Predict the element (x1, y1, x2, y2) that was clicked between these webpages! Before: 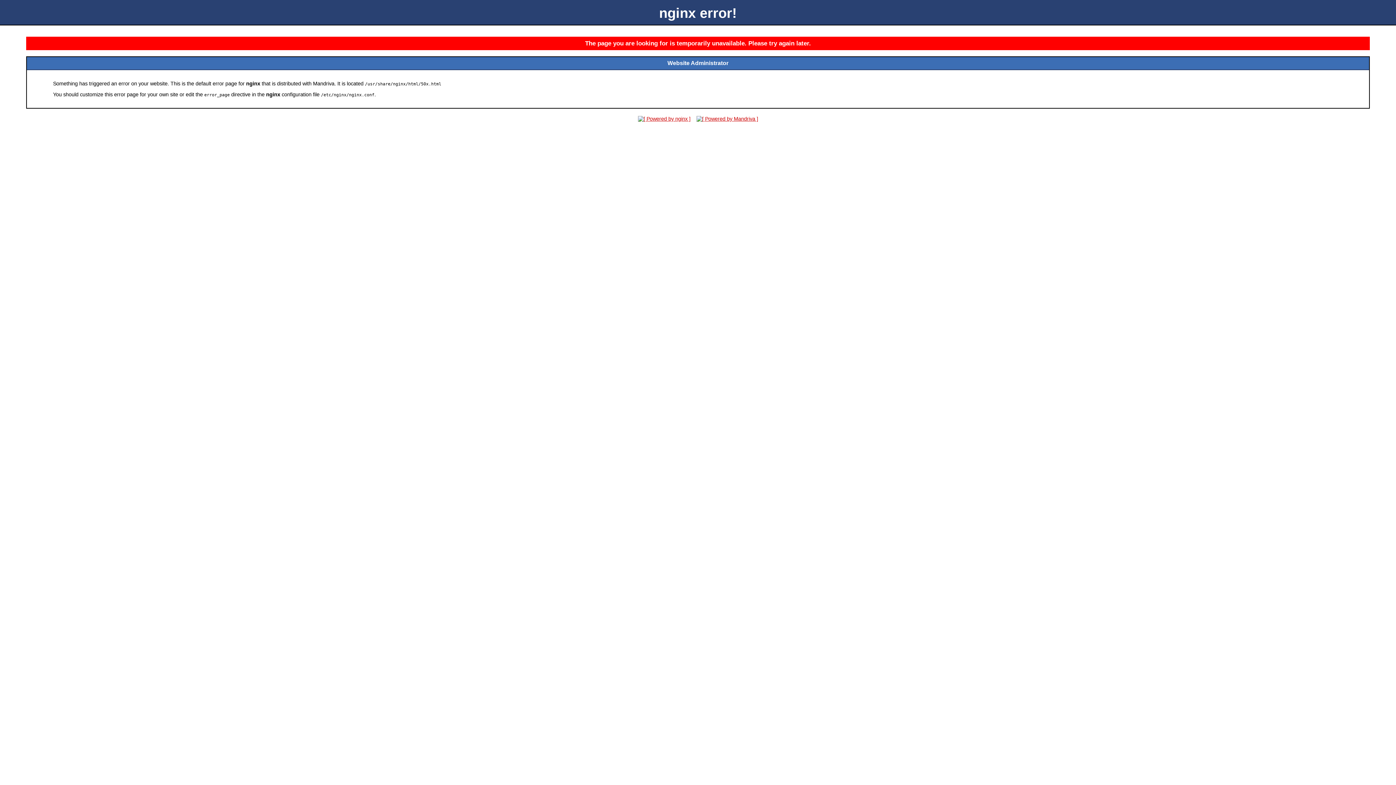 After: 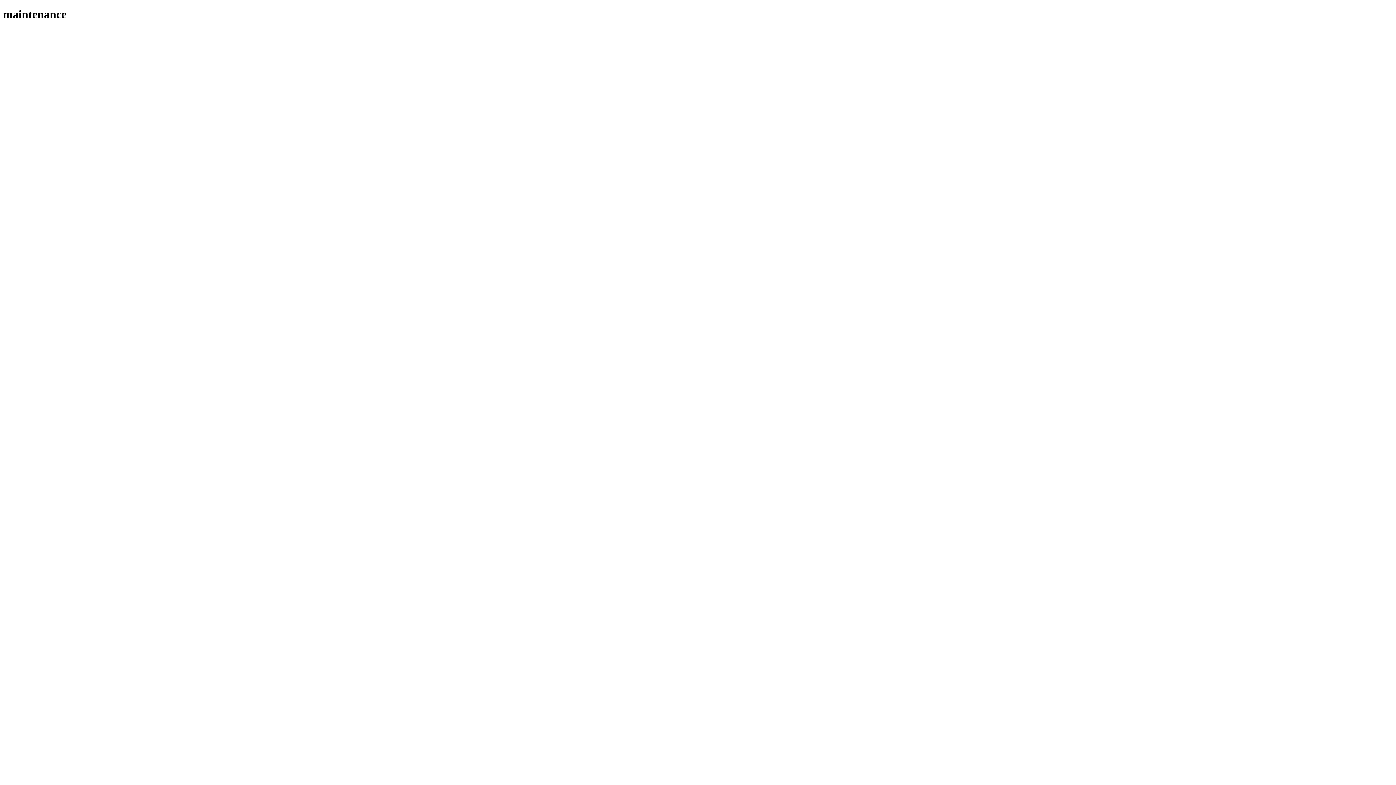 Action: bbox: (694, 116, 760, 121)